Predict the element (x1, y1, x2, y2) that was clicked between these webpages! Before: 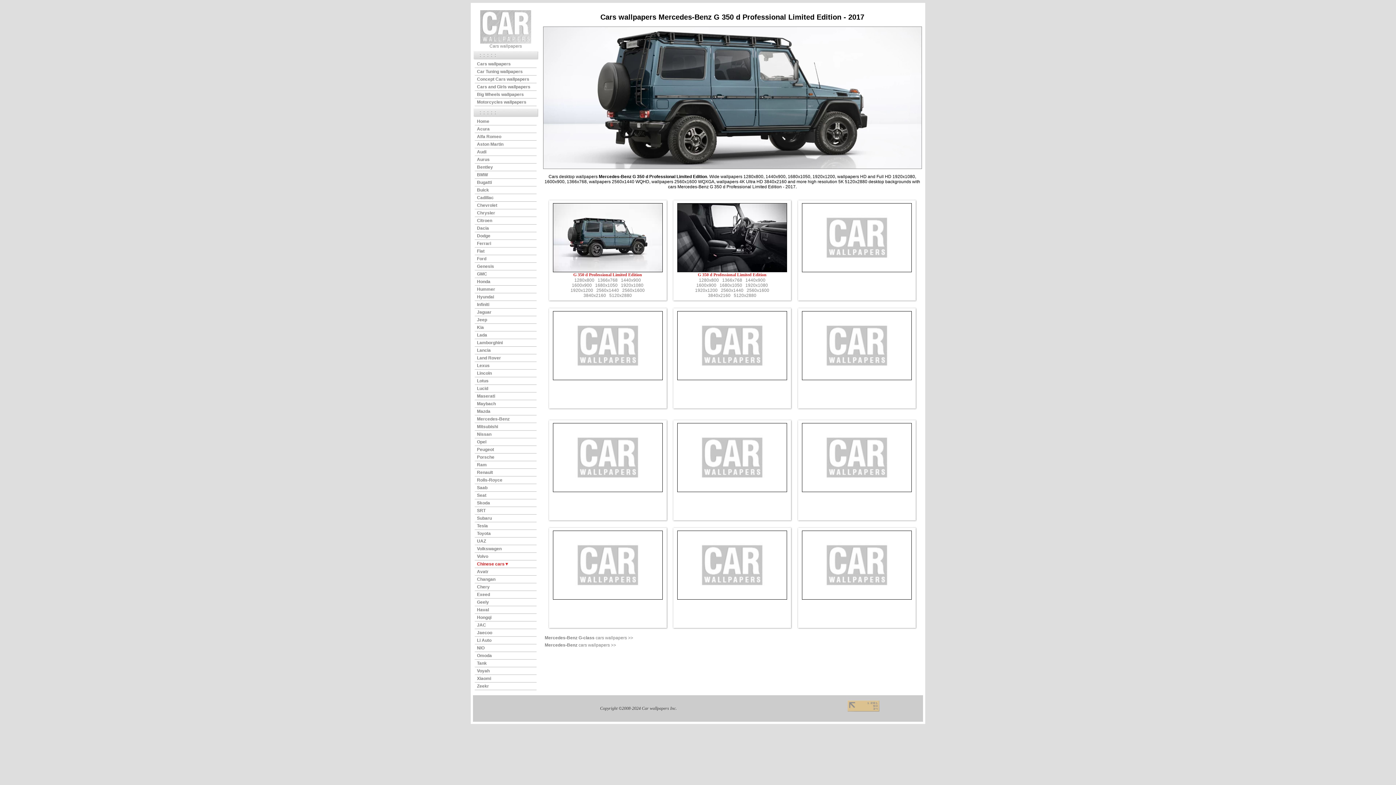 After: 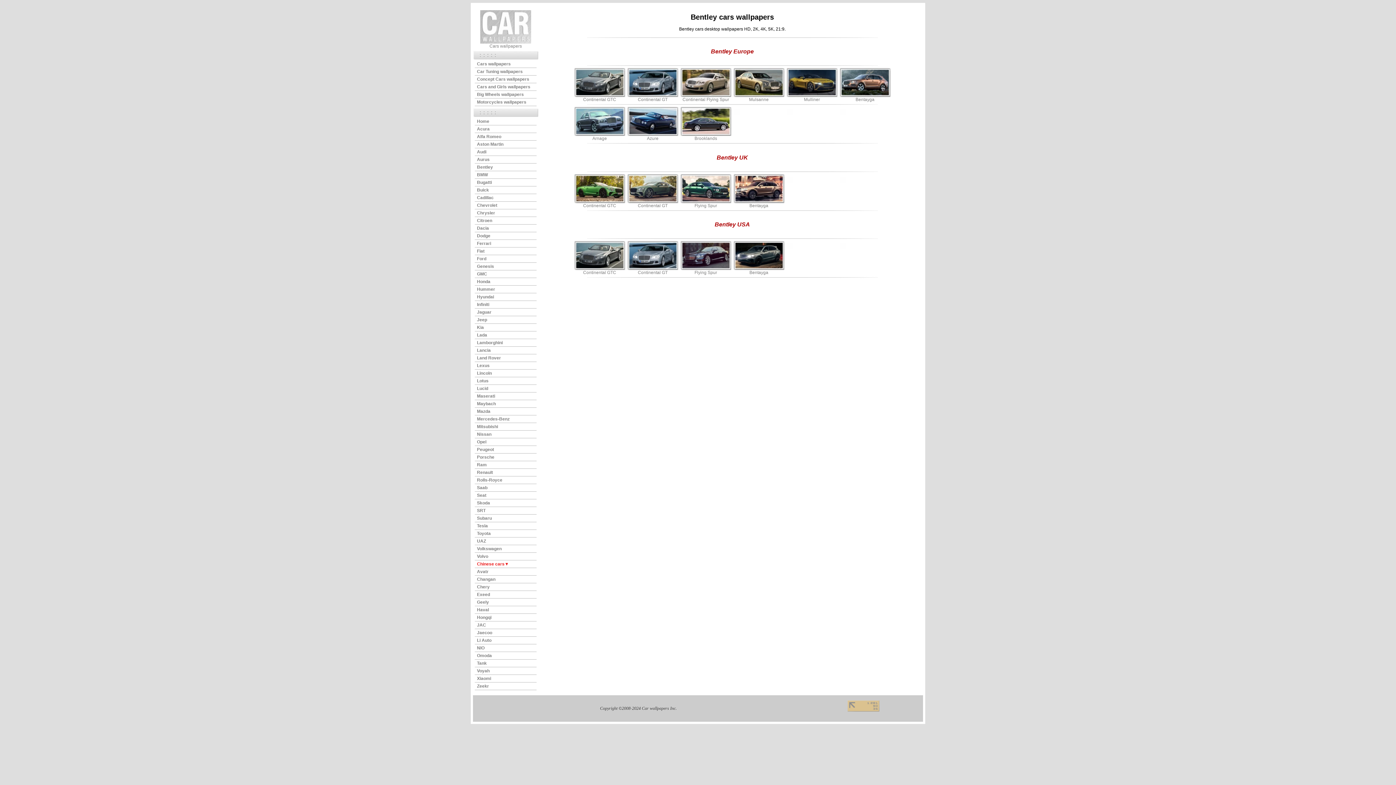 Action: bbox: (477, 164, 493, 169) label: Bentley